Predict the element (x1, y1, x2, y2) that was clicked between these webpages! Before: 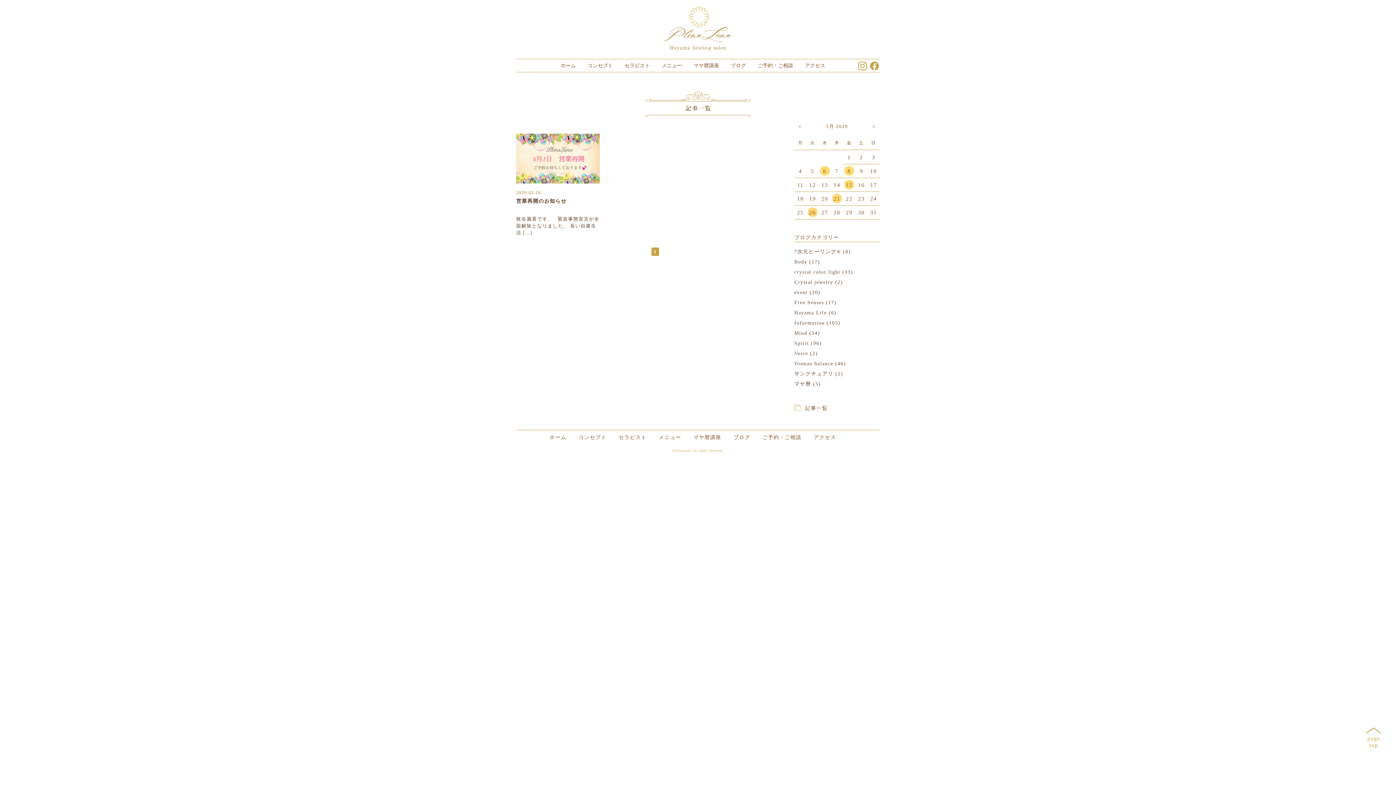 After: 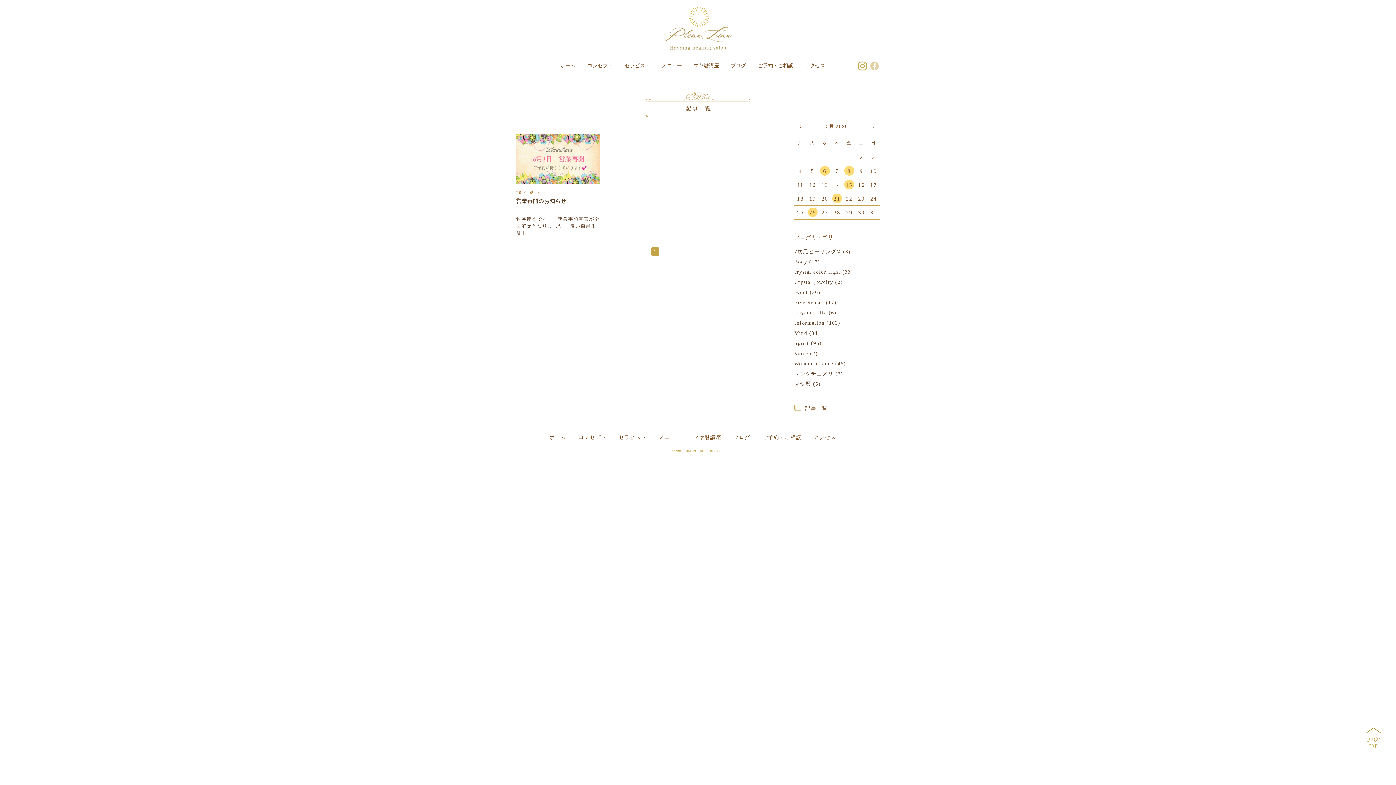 Action: bbox: (870, 66, 879, 71)